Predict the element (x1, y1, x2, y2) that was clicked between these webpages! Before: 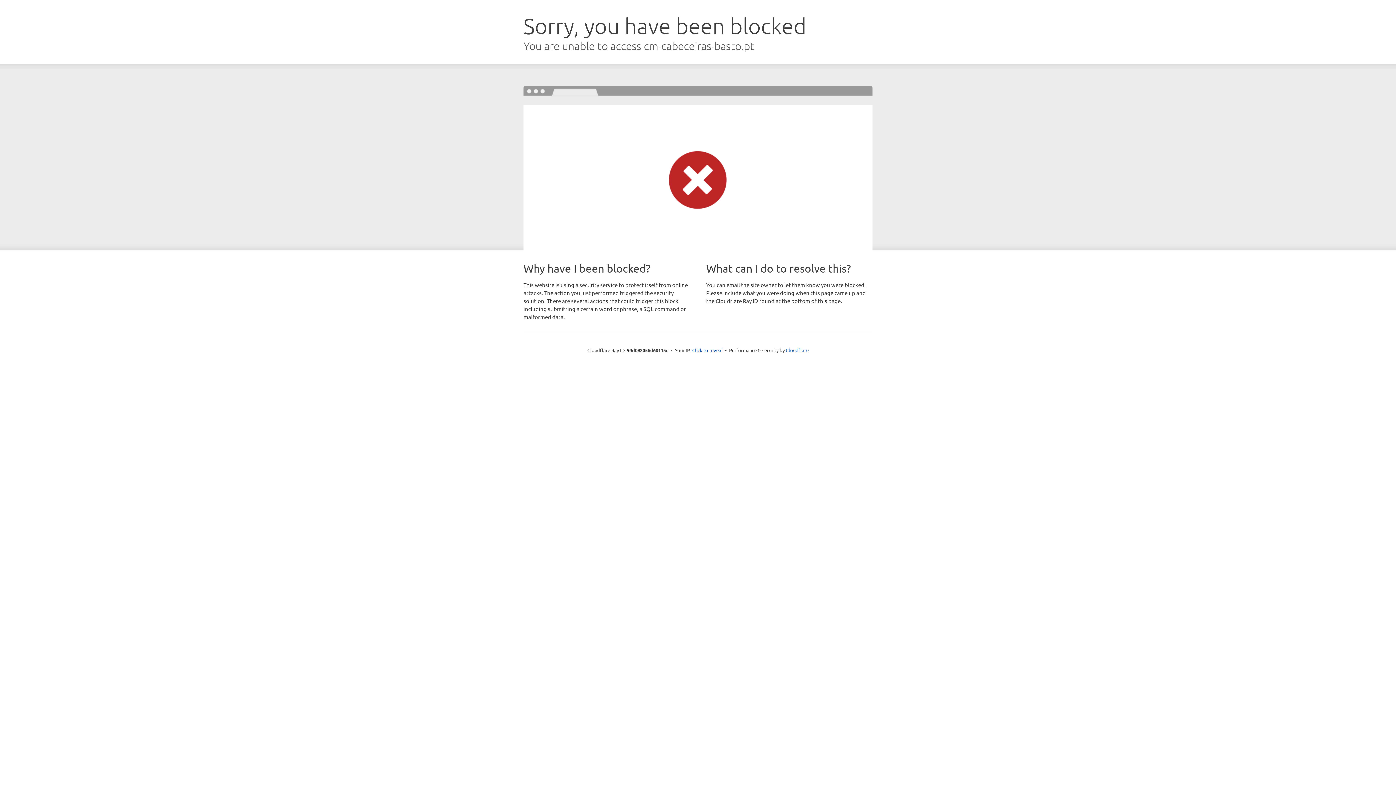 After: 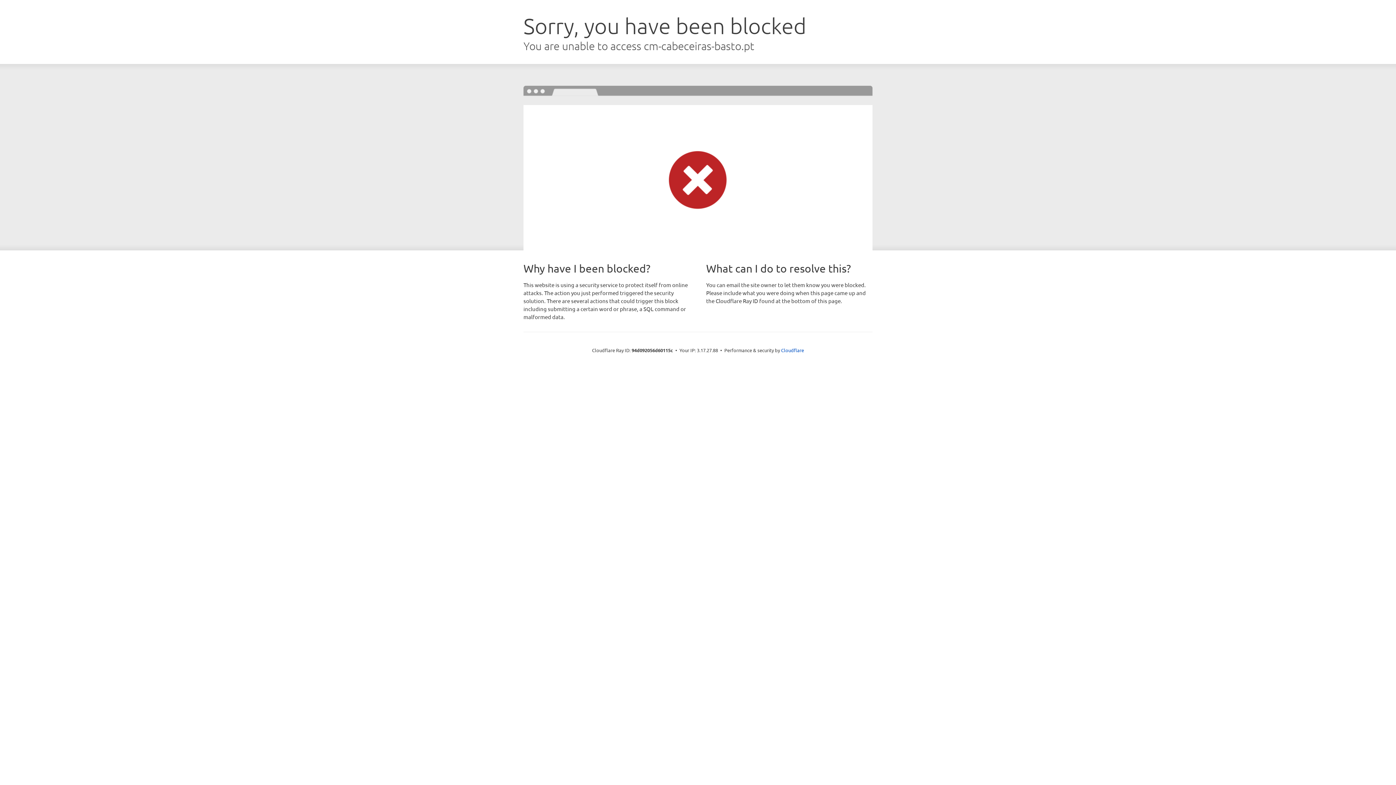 Action: label: Click to reveal bbox: (692, 346, 722, 353)